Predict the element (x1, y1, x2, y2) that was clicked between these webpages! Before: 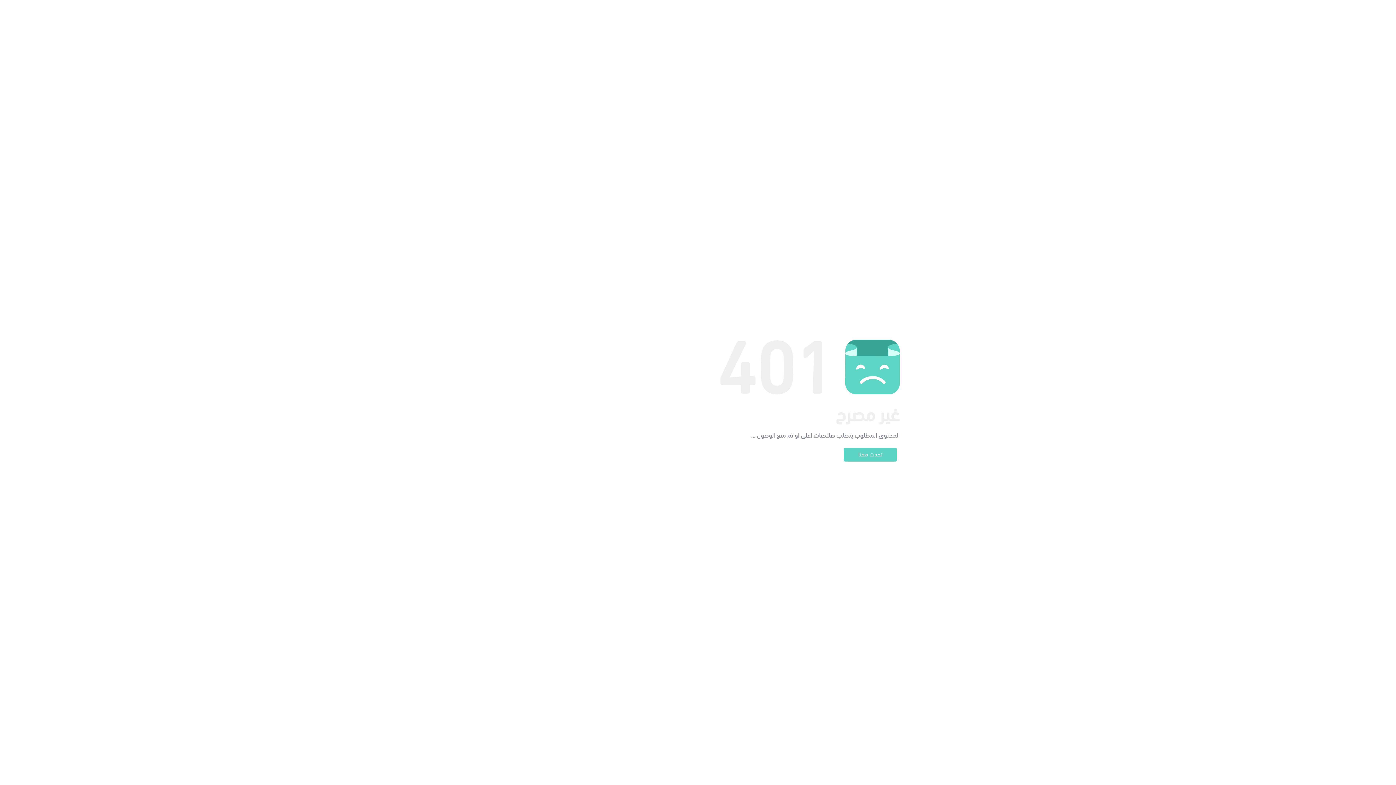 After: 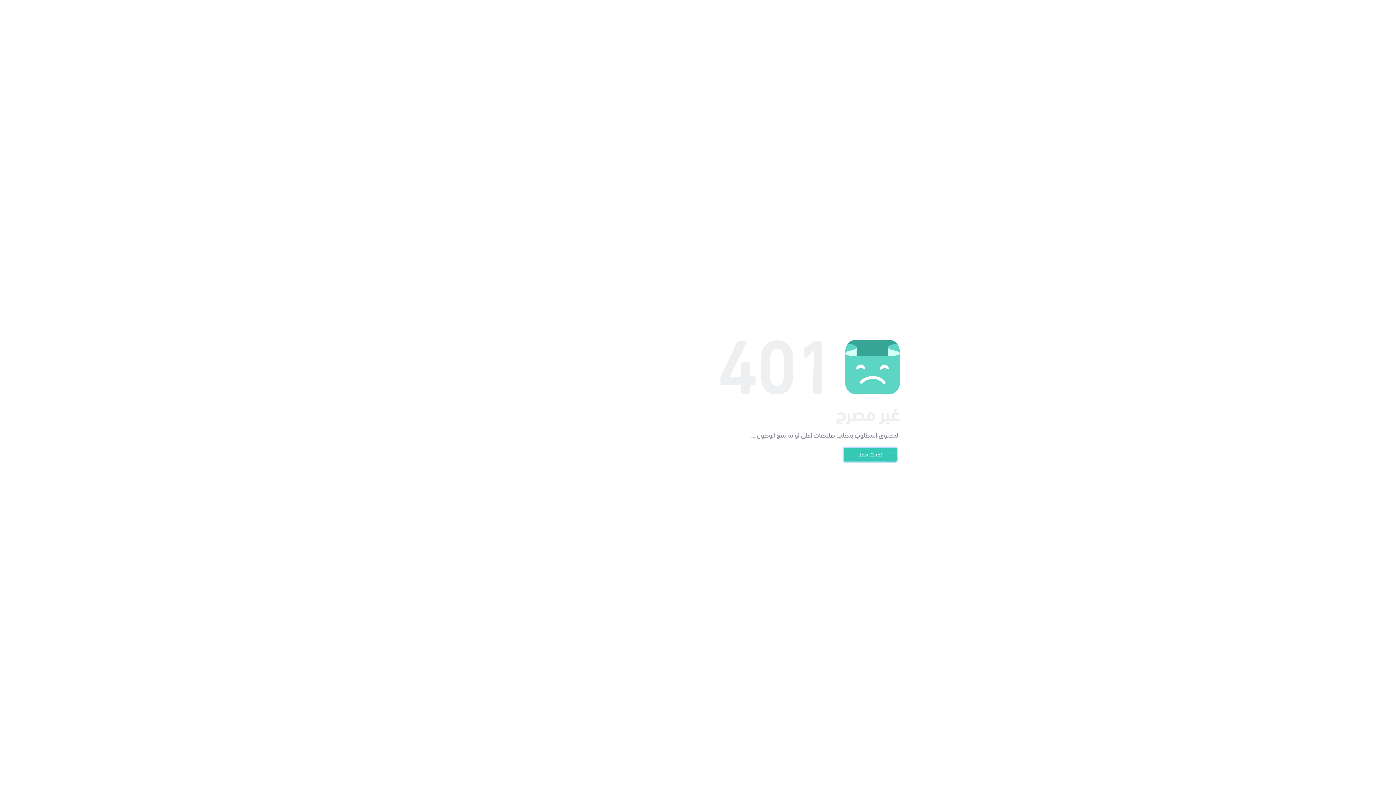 Action: label: تحدث معنا bbox: (844, 448, 897, 461)